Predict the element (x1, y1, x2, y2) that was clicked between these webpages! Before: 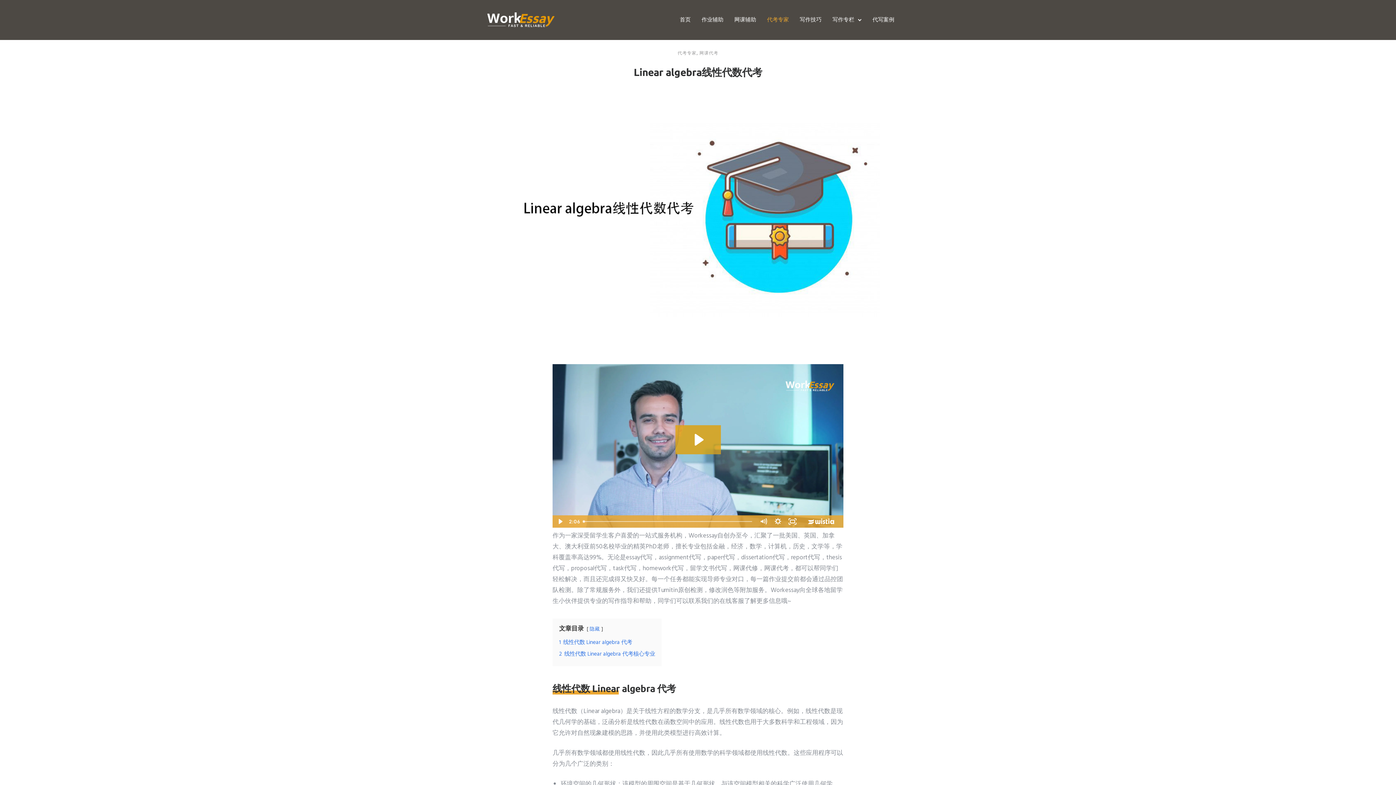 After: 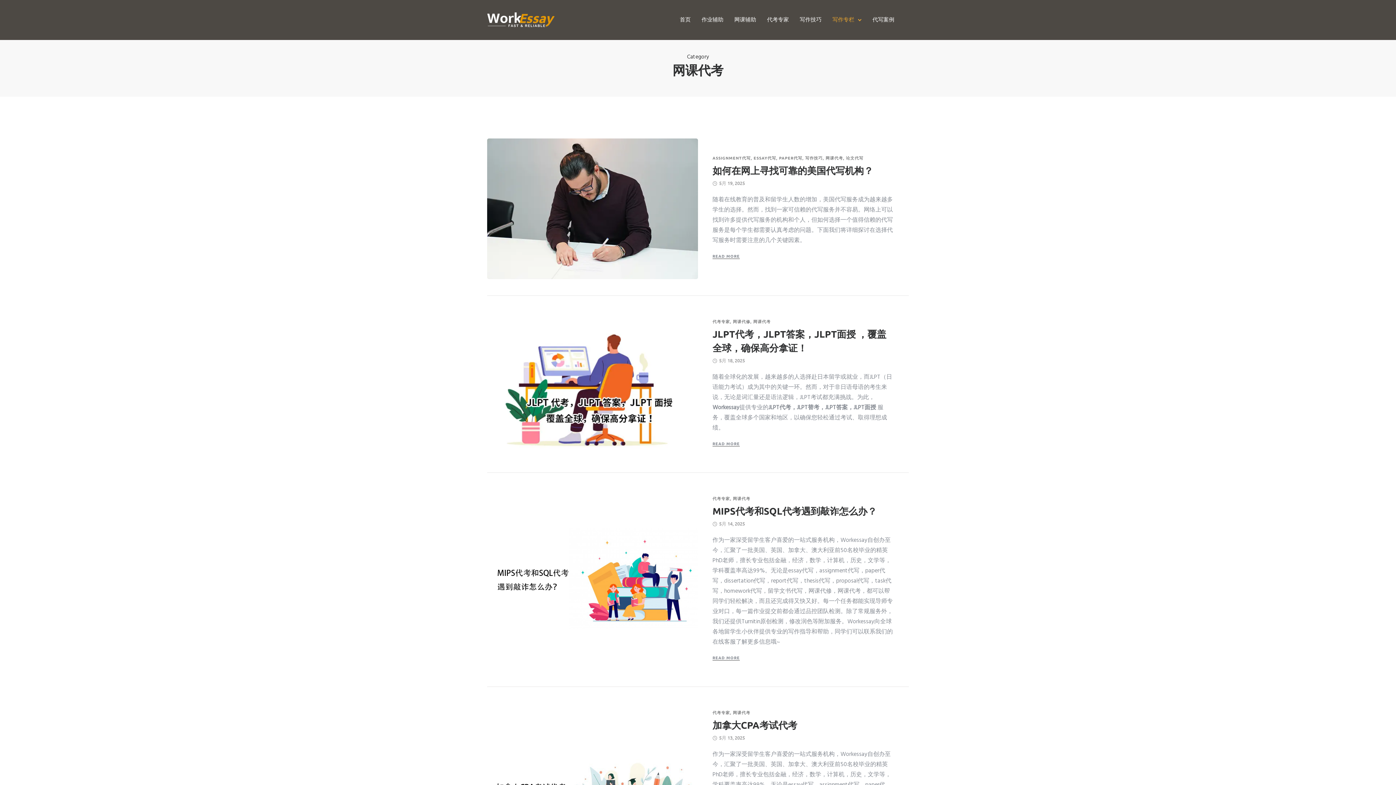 Action: label: 网课代考 bbox: (699, 50, 718, 55)